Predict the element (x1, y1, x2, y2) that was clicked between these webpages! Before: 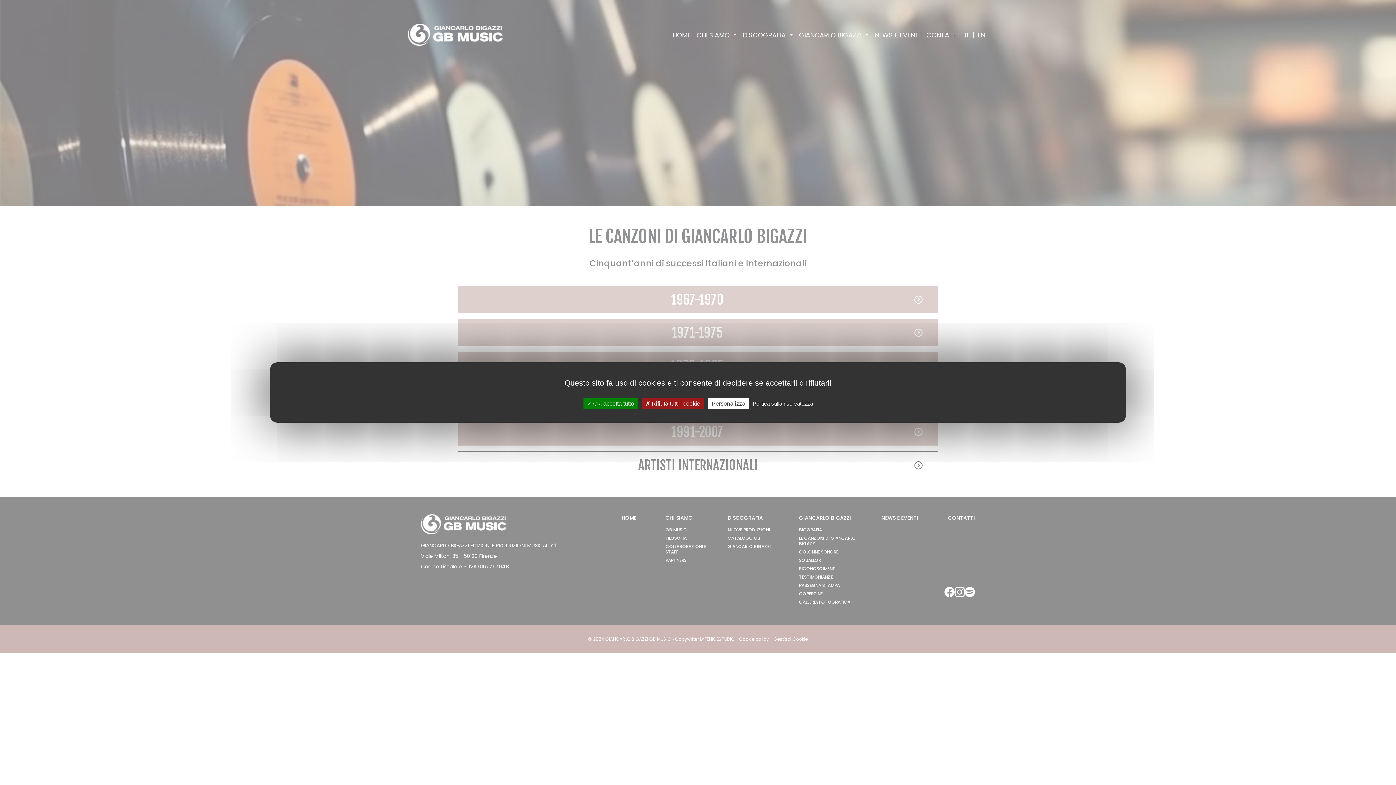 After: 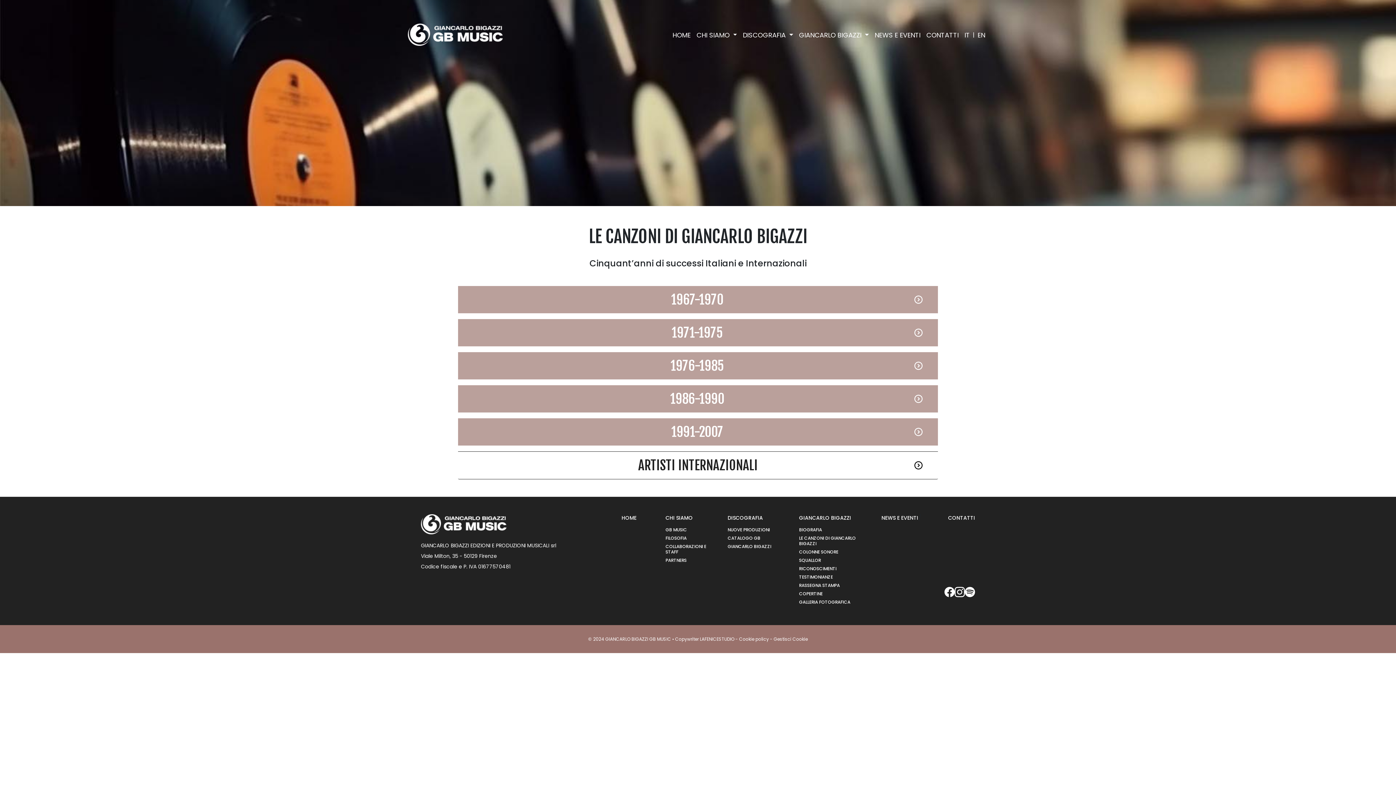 Action: label:  Ok, accetta tutto bbox: (583, 398, 638, 409)